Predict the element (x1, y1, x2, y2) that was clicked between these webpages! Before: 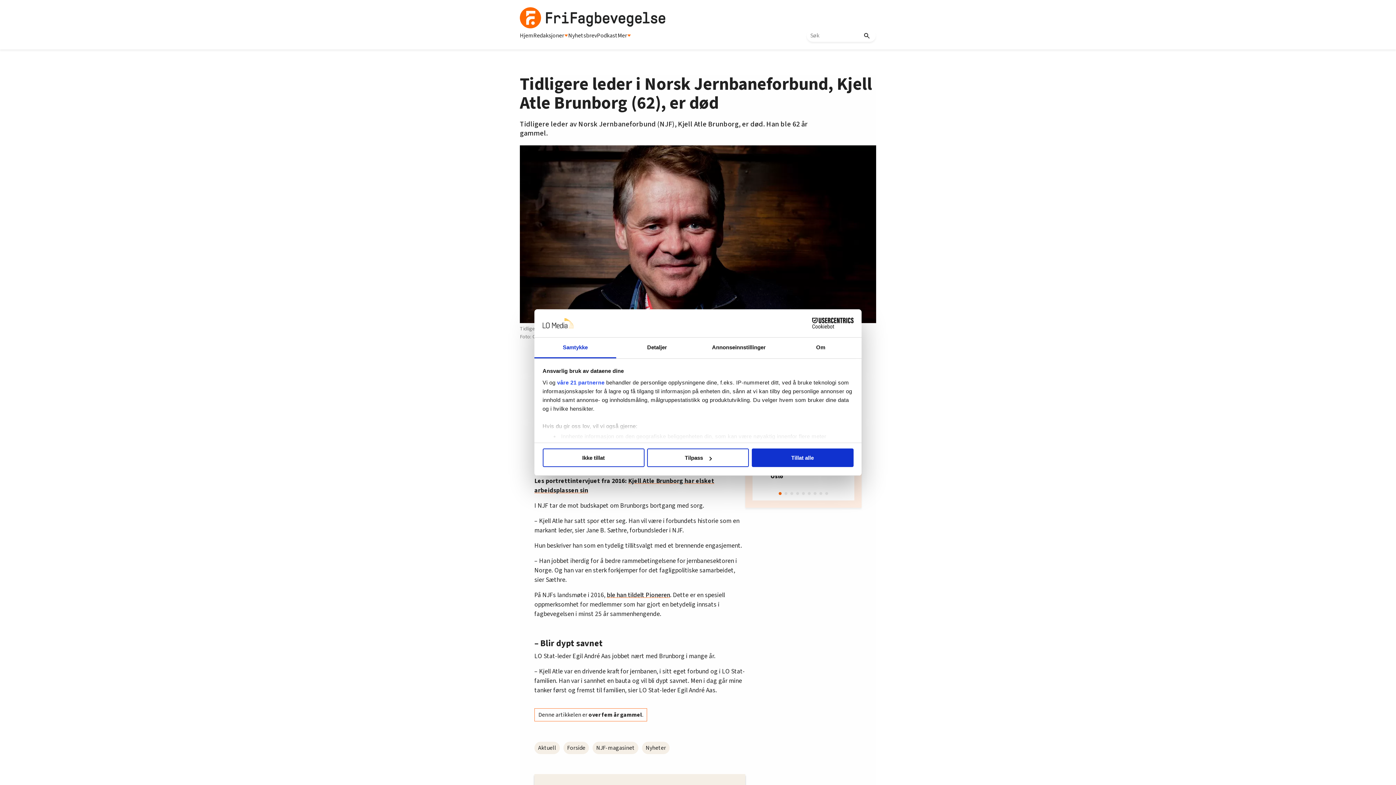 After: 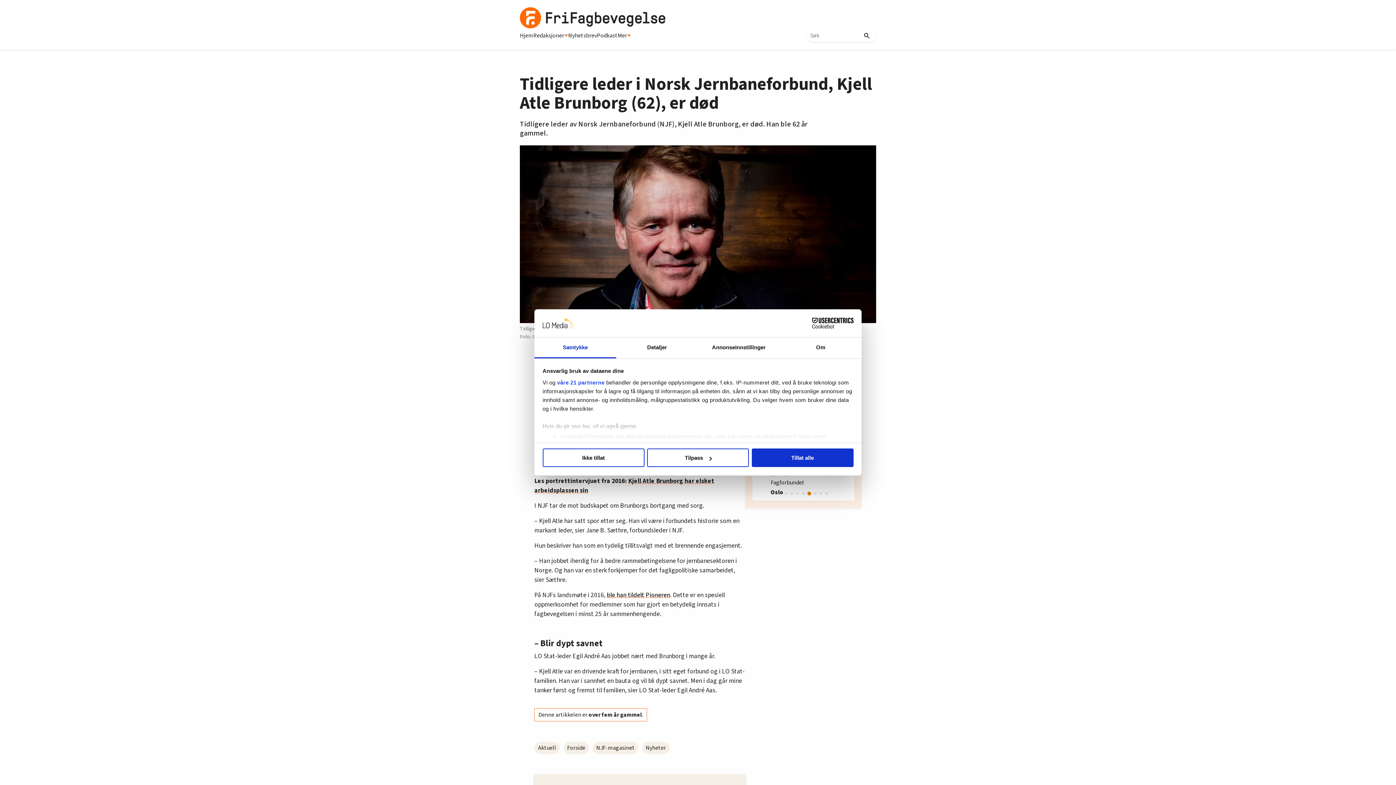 Action: bbox: (808, 492, 810, 495) label: Go to slide 6